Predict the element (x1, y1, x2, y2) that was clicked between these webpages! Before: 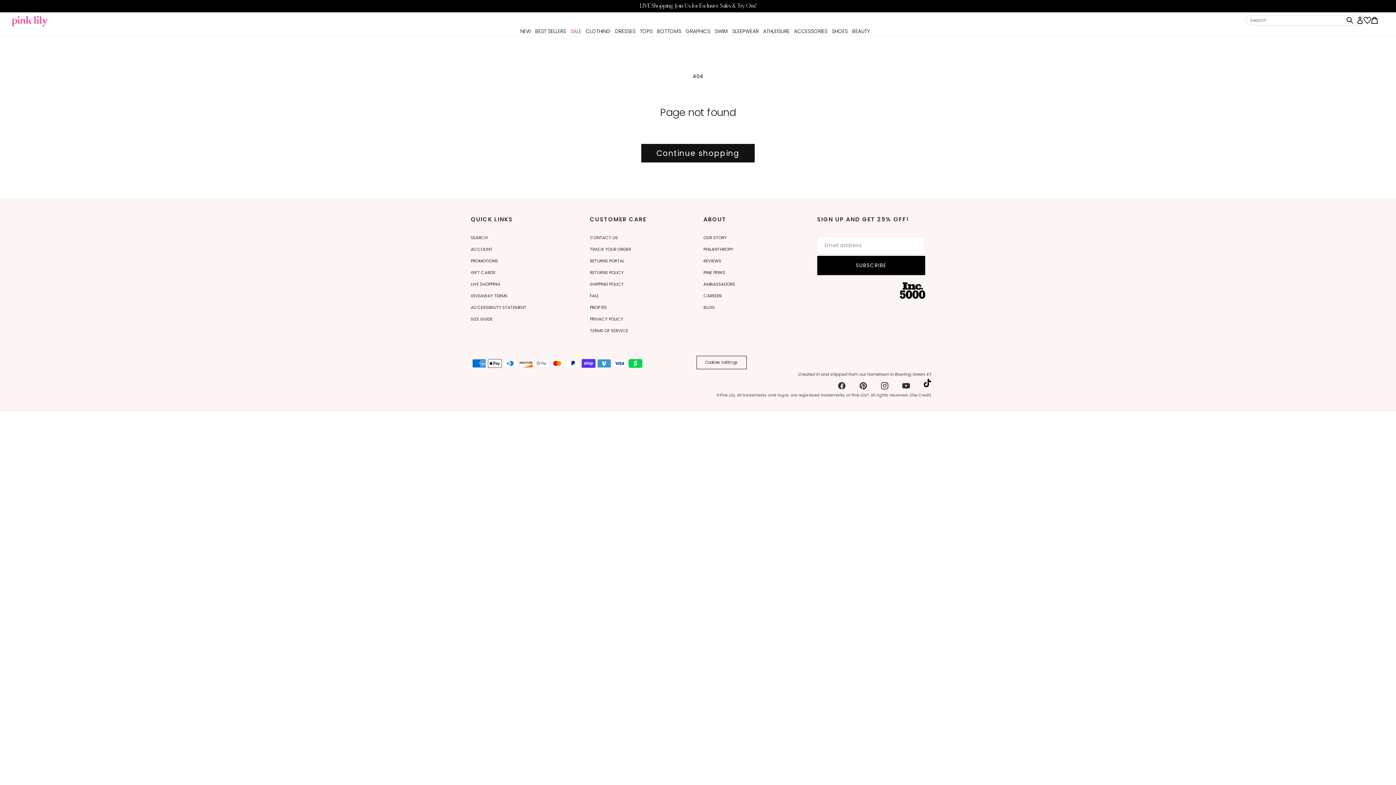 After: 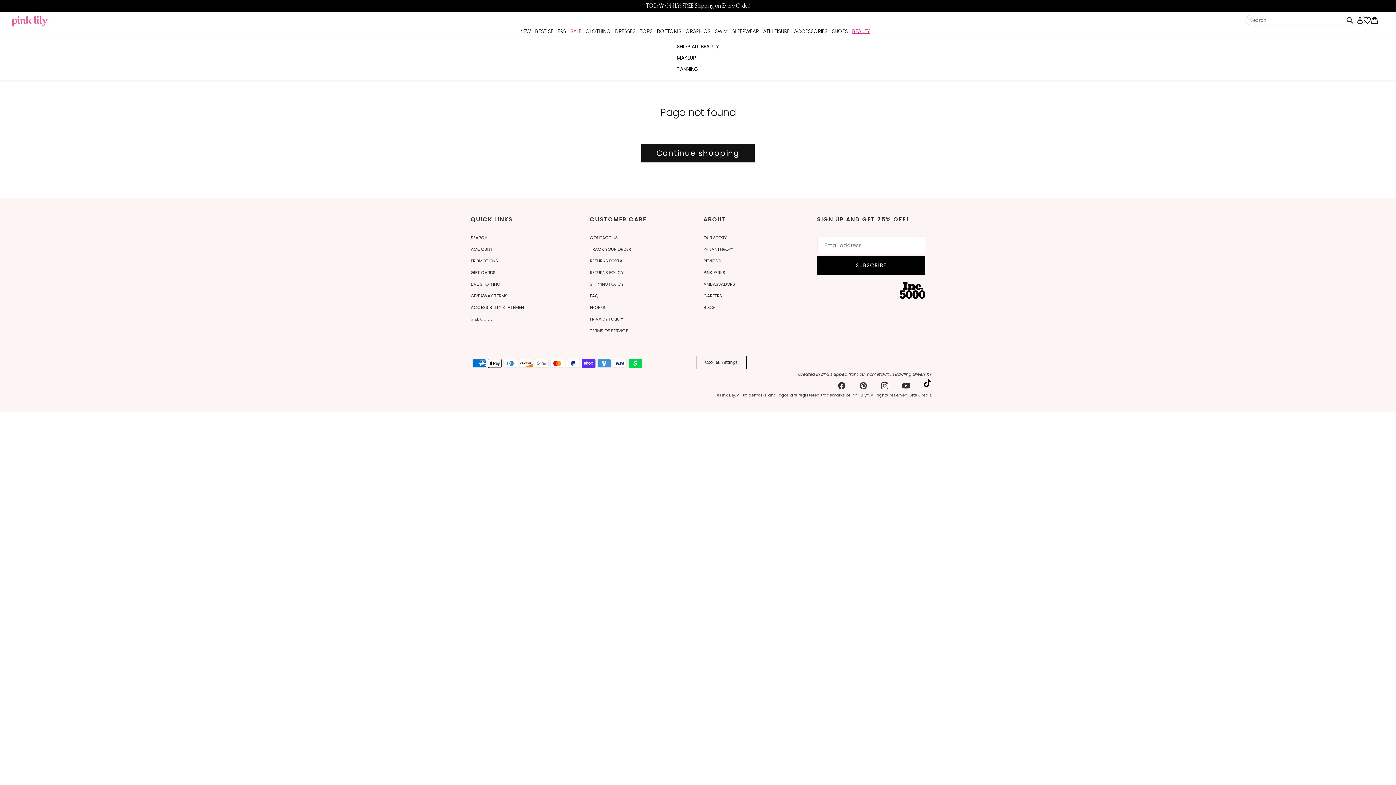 Action: label: BEAUTY bbox: (850, 26, 872, 36)